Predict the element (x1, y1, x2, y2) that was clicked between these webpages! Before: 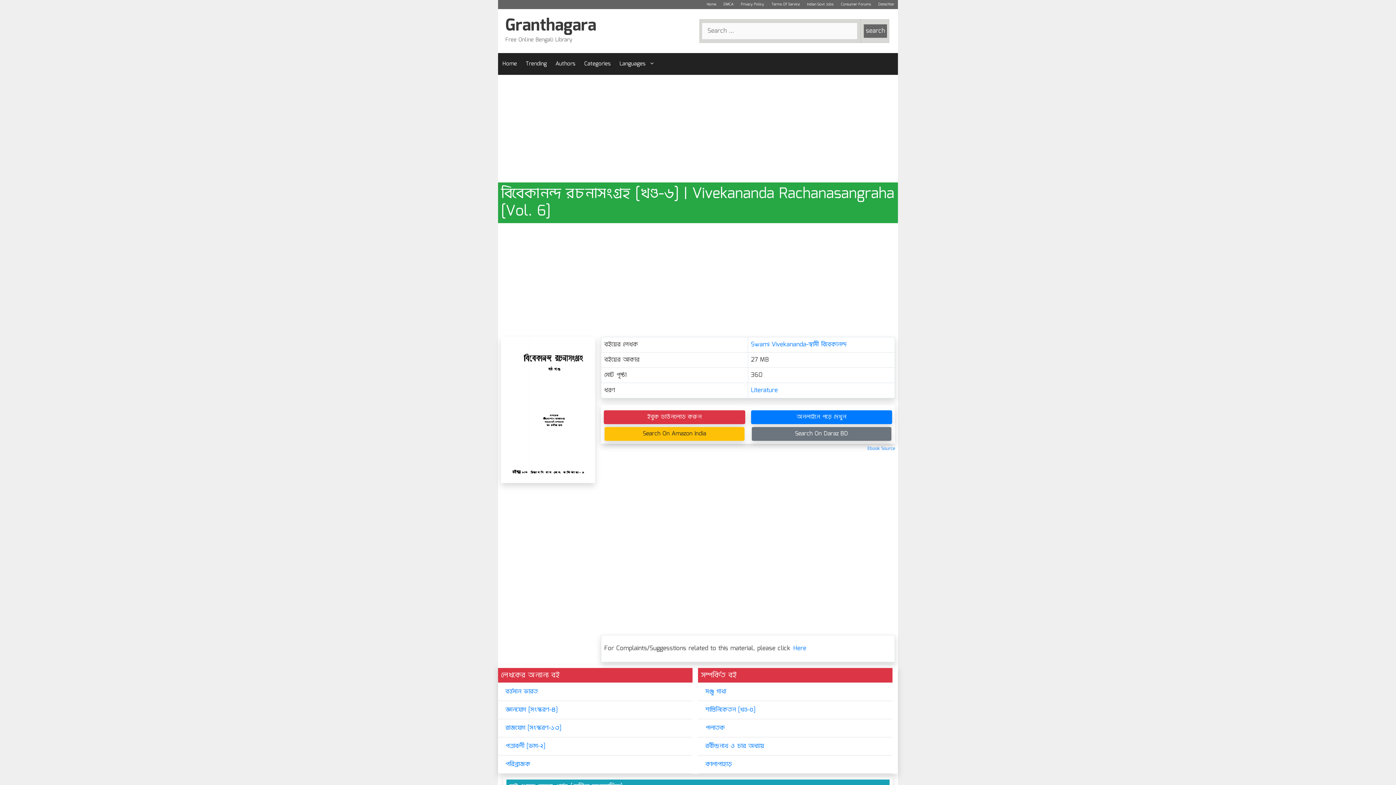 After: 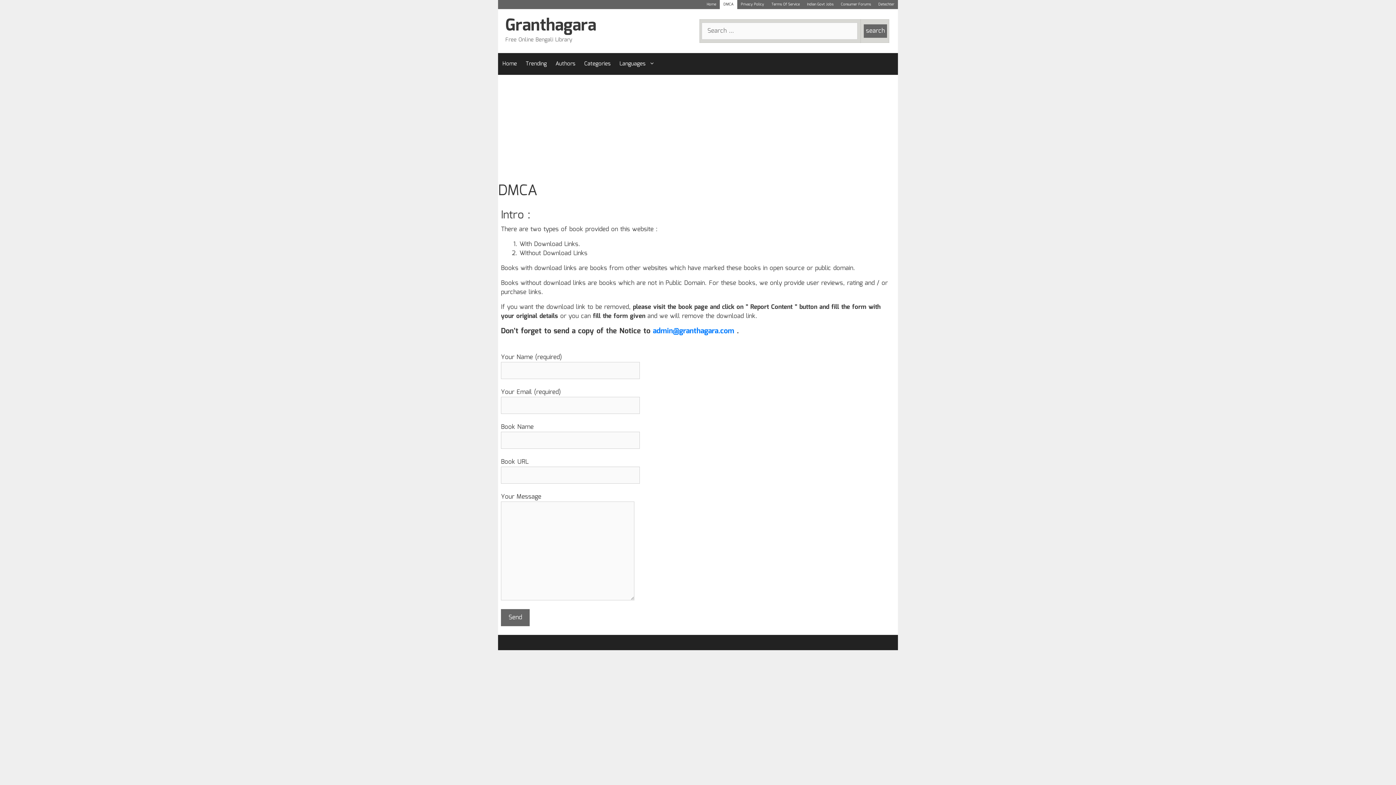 Action: bbox: (720, 0, 737, 9) label: DMCA